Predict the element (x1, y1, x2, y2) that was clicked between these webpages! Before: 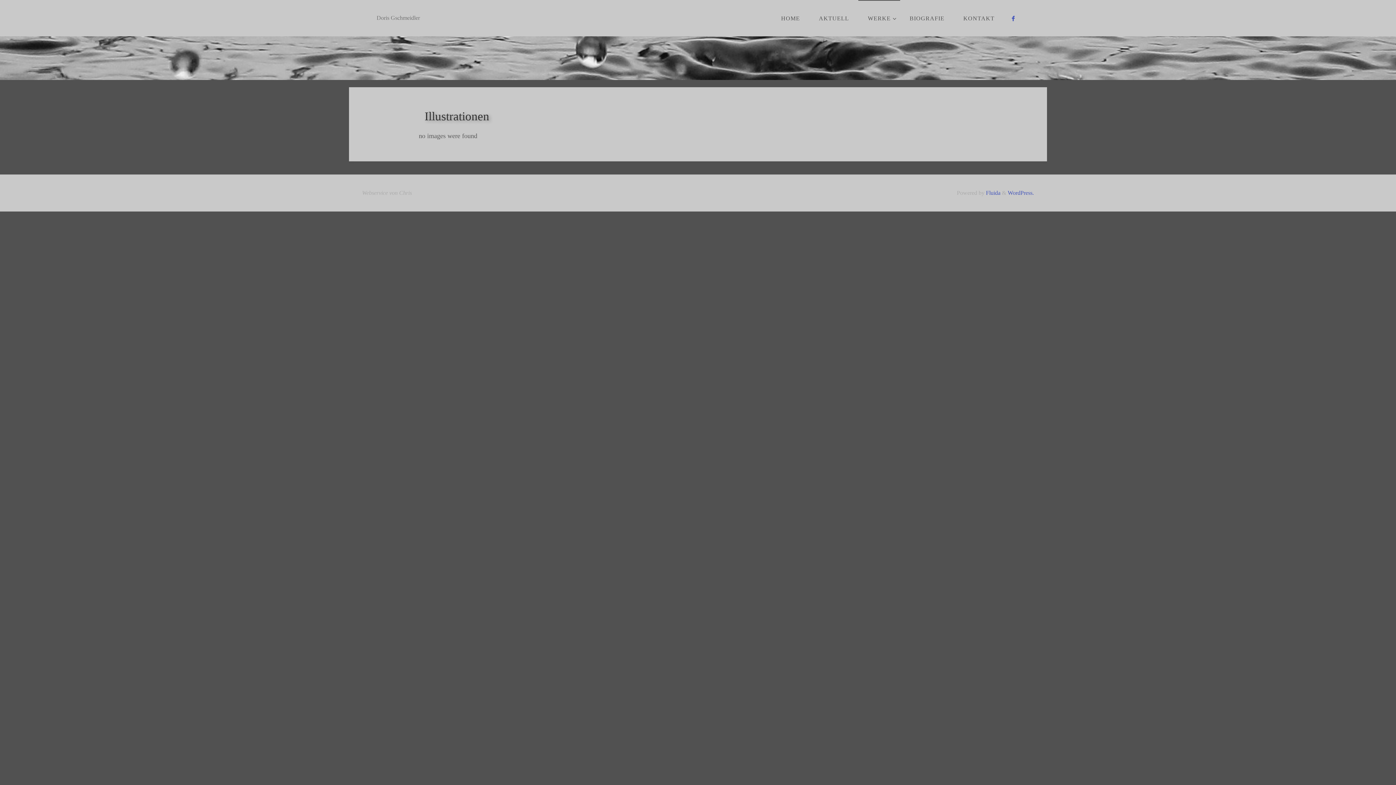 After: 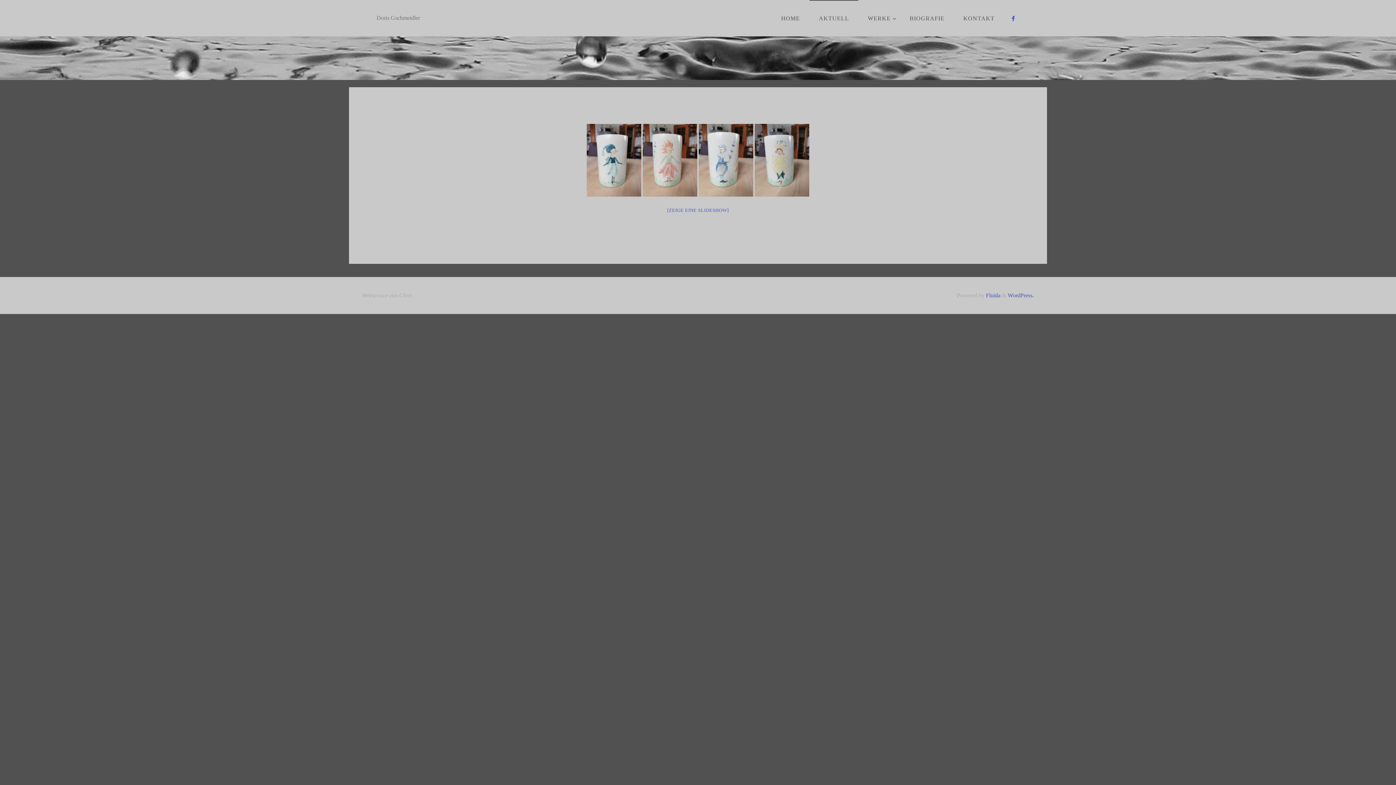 Action: label: AKTUELL bbox: (809, 0, 858, 36)